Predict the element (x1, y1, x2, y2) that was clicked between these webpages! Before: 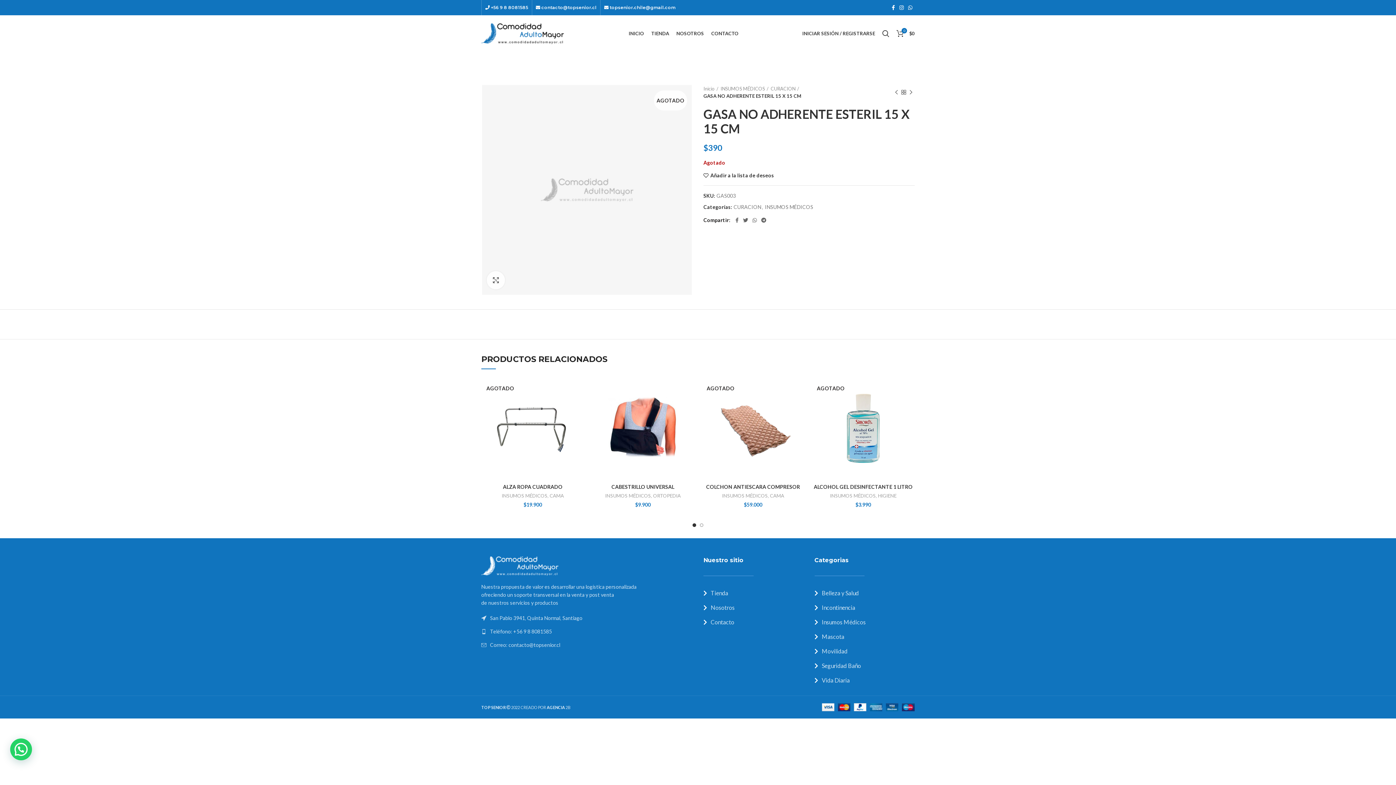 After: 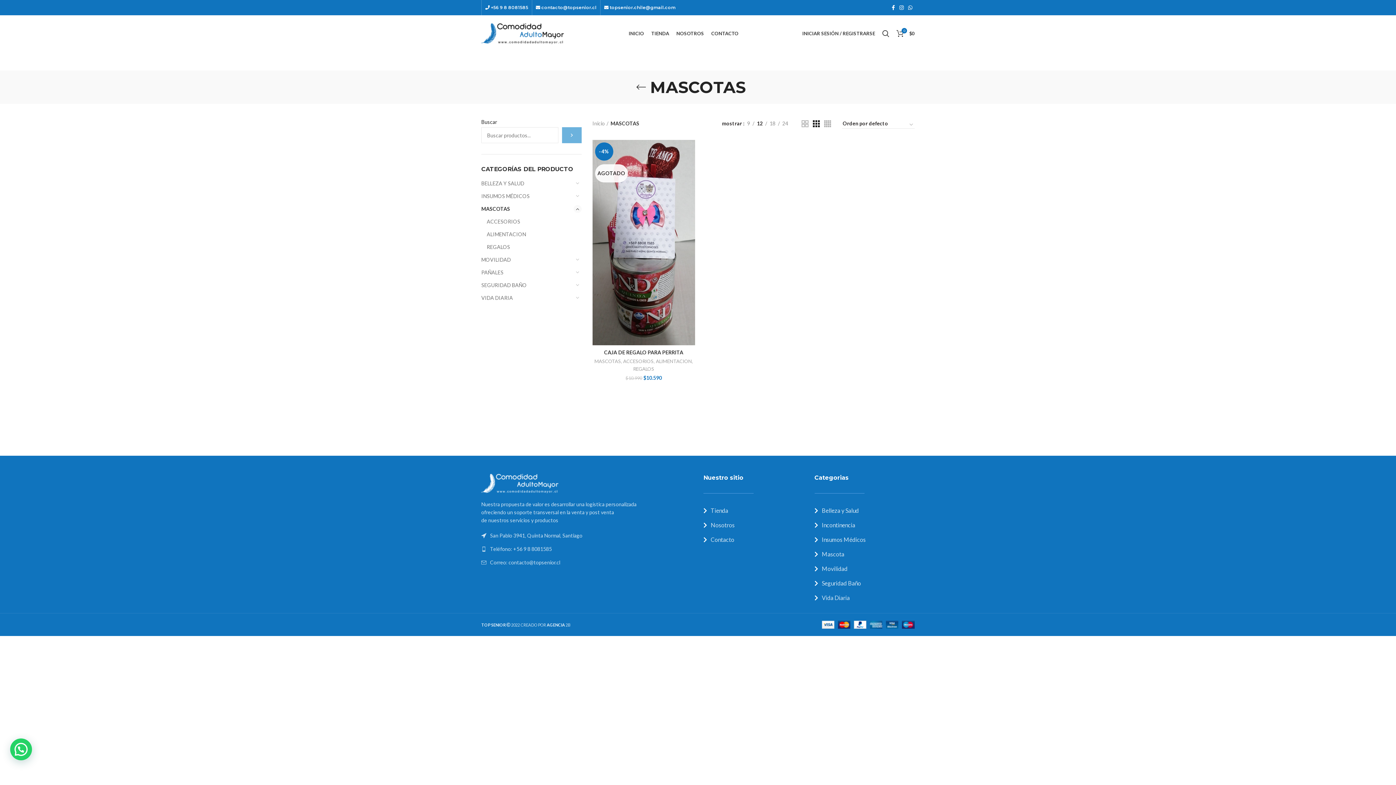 Action: label: List link bbox: (814, 632, 914, 641)